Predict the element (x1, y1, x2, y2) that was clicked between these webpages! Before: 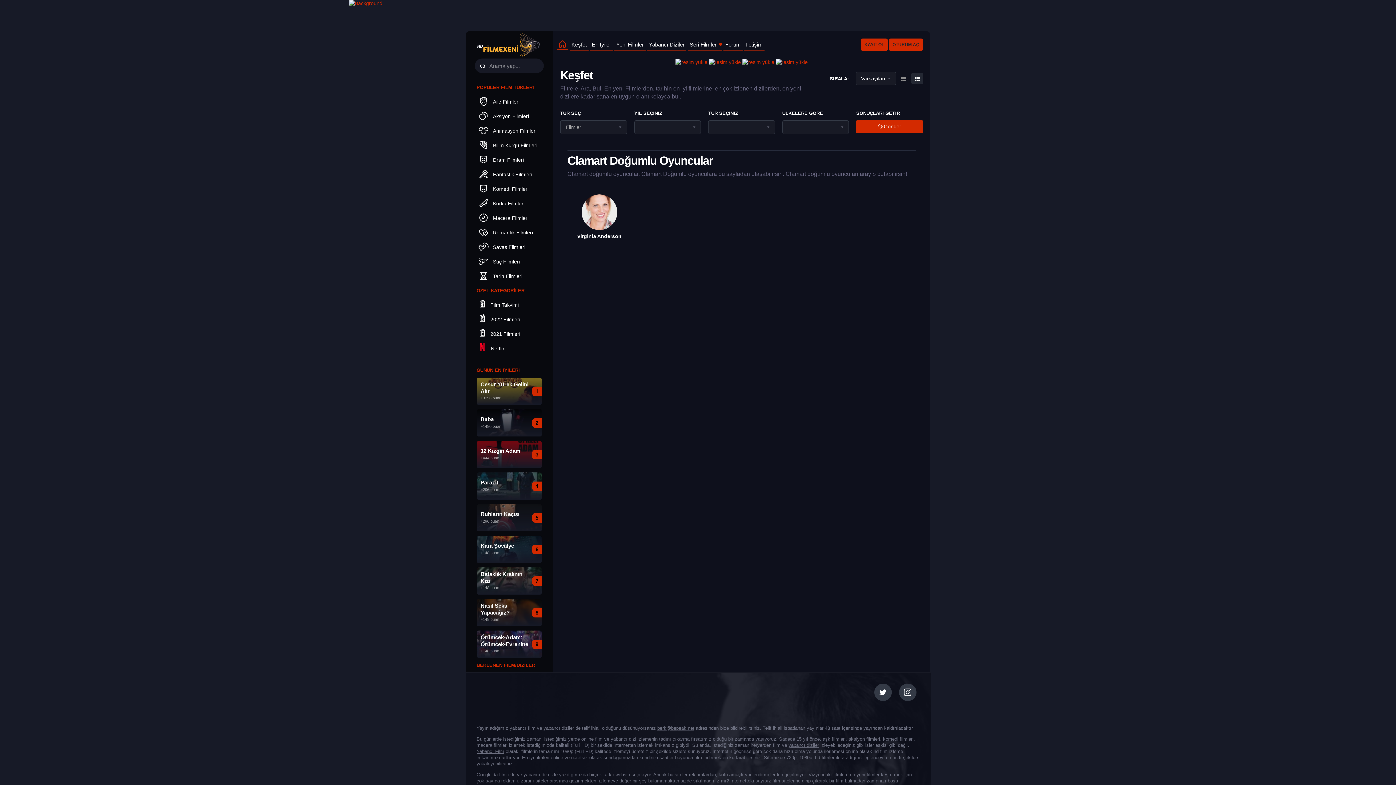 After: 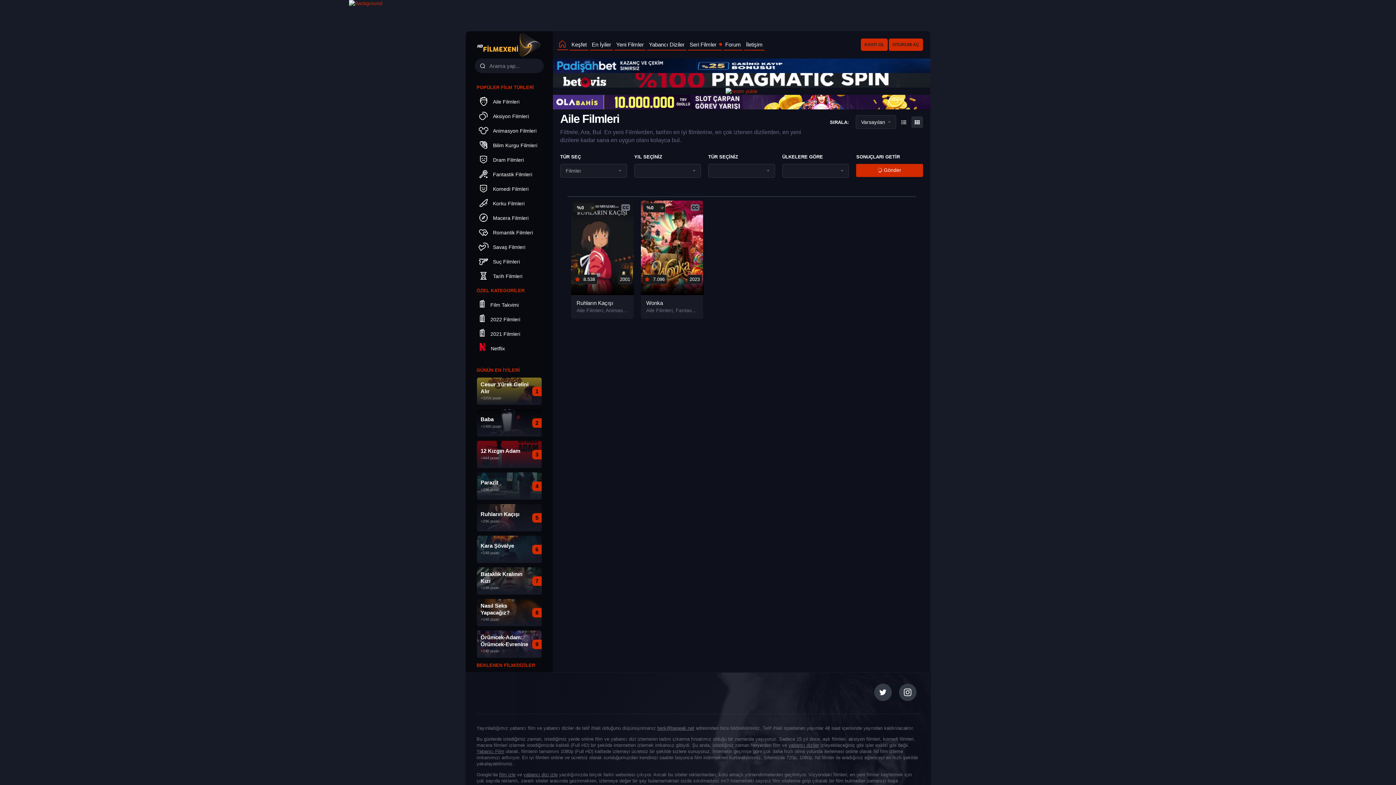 Action: bbox: (465, 94, 542, 109) label: Aile Filmleri